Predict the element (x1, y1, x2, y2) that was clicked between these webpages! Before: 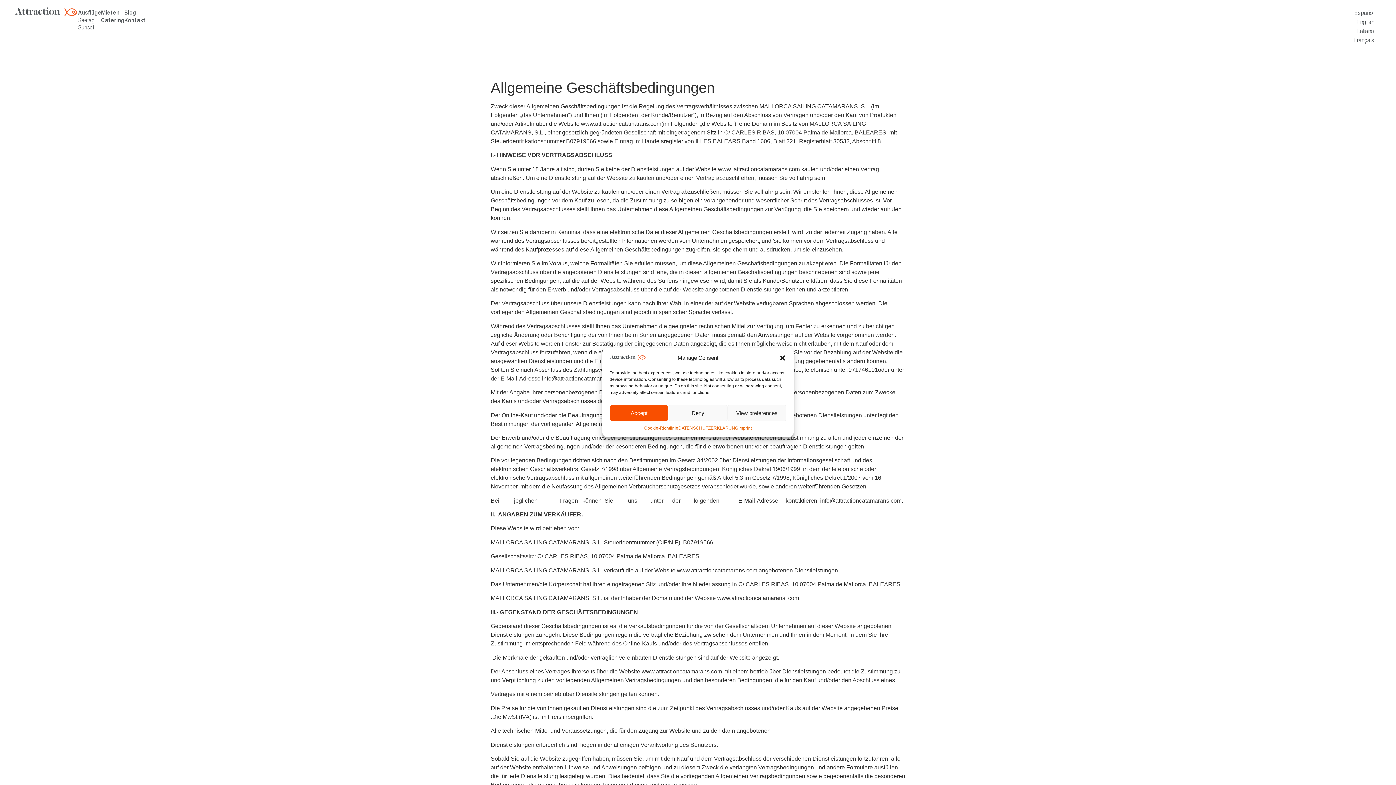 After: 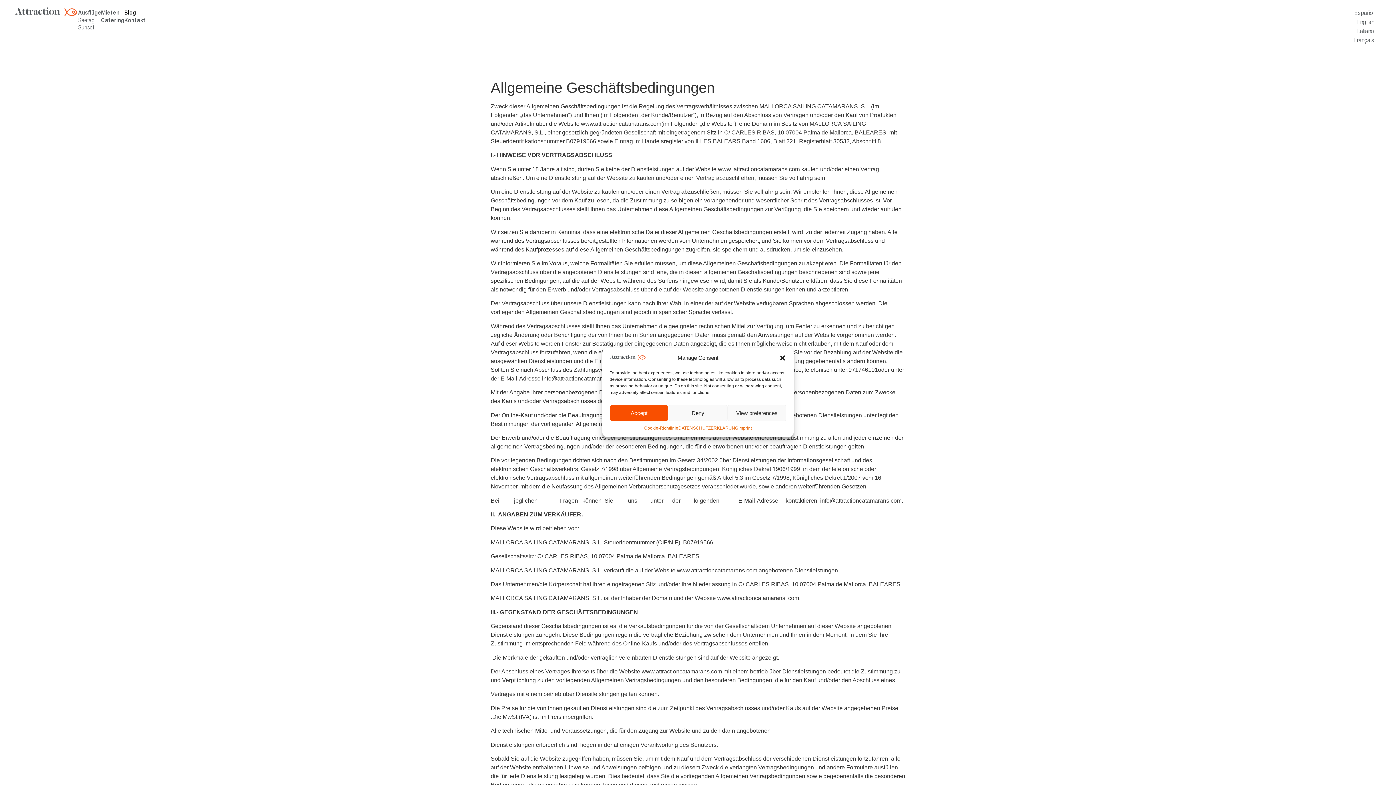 Action: bbox: (124, 9, 145, 17) label: Blog